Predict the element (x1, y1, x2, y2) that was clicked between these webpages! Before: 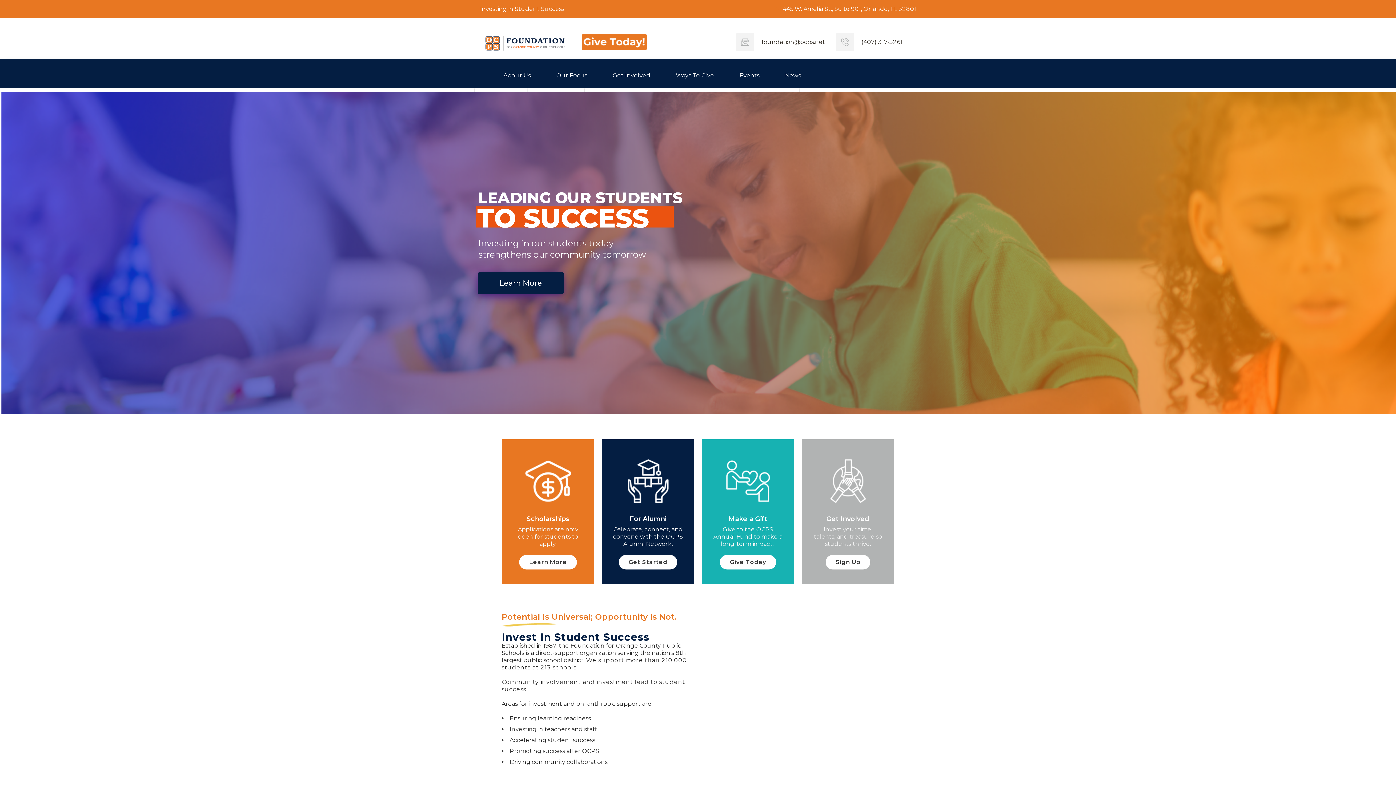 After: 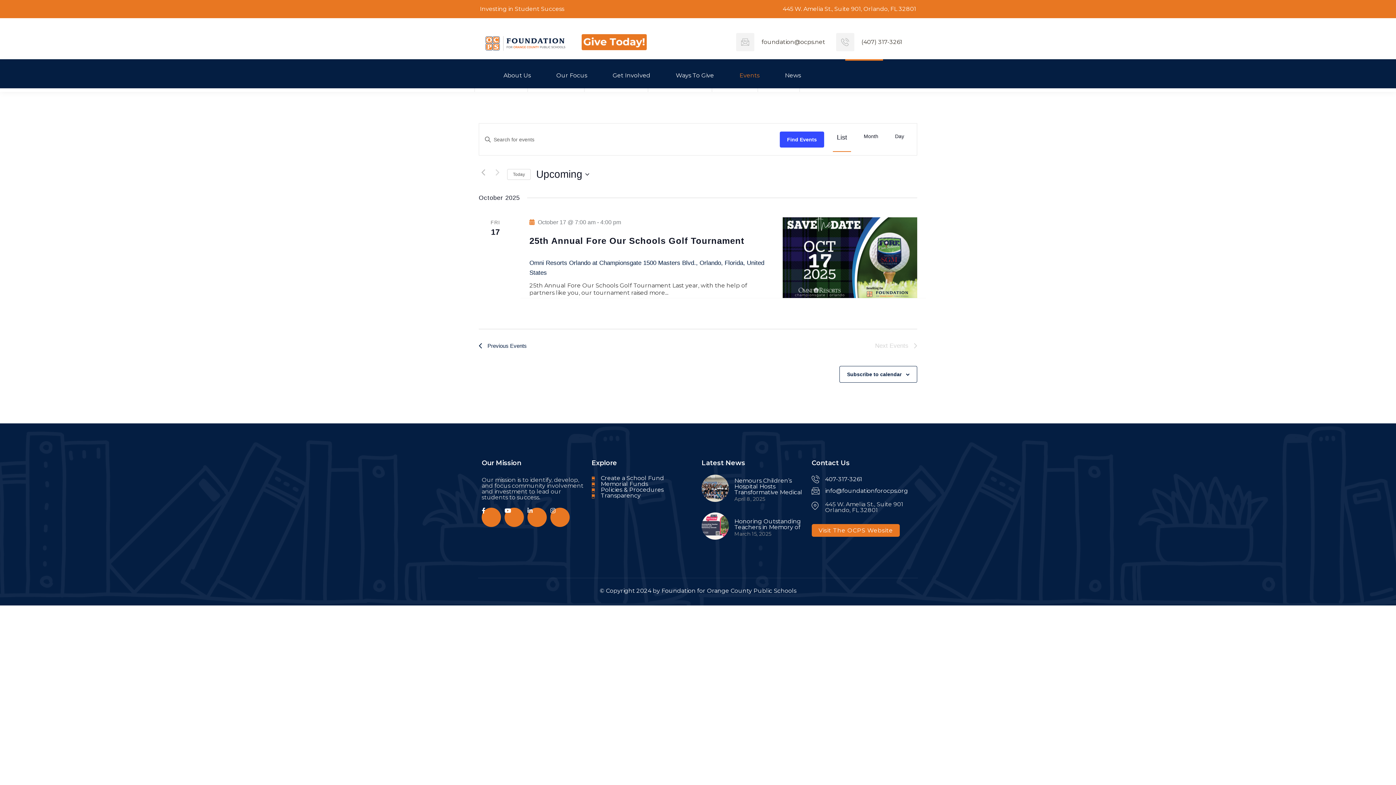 Action: label: Events bbox: (726, 72, 772, 79)